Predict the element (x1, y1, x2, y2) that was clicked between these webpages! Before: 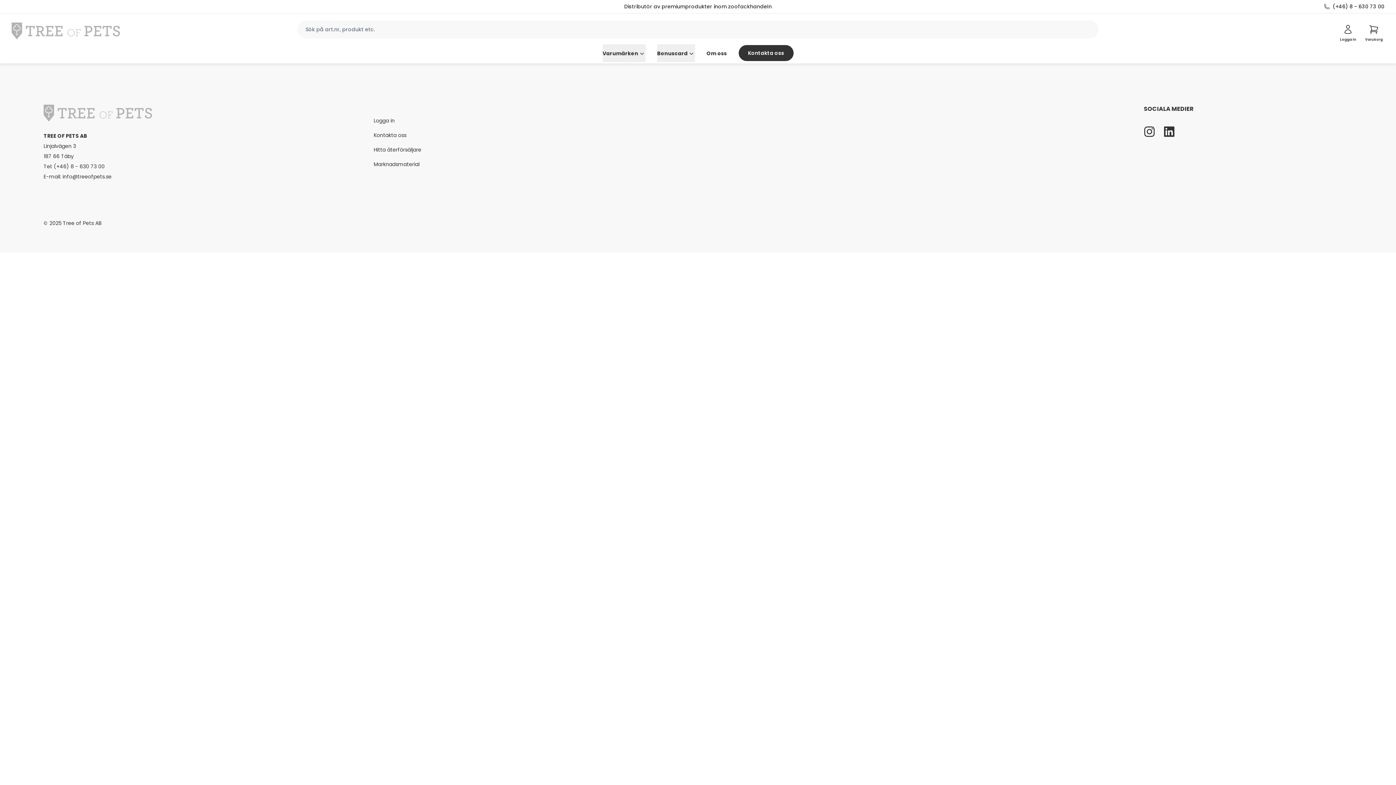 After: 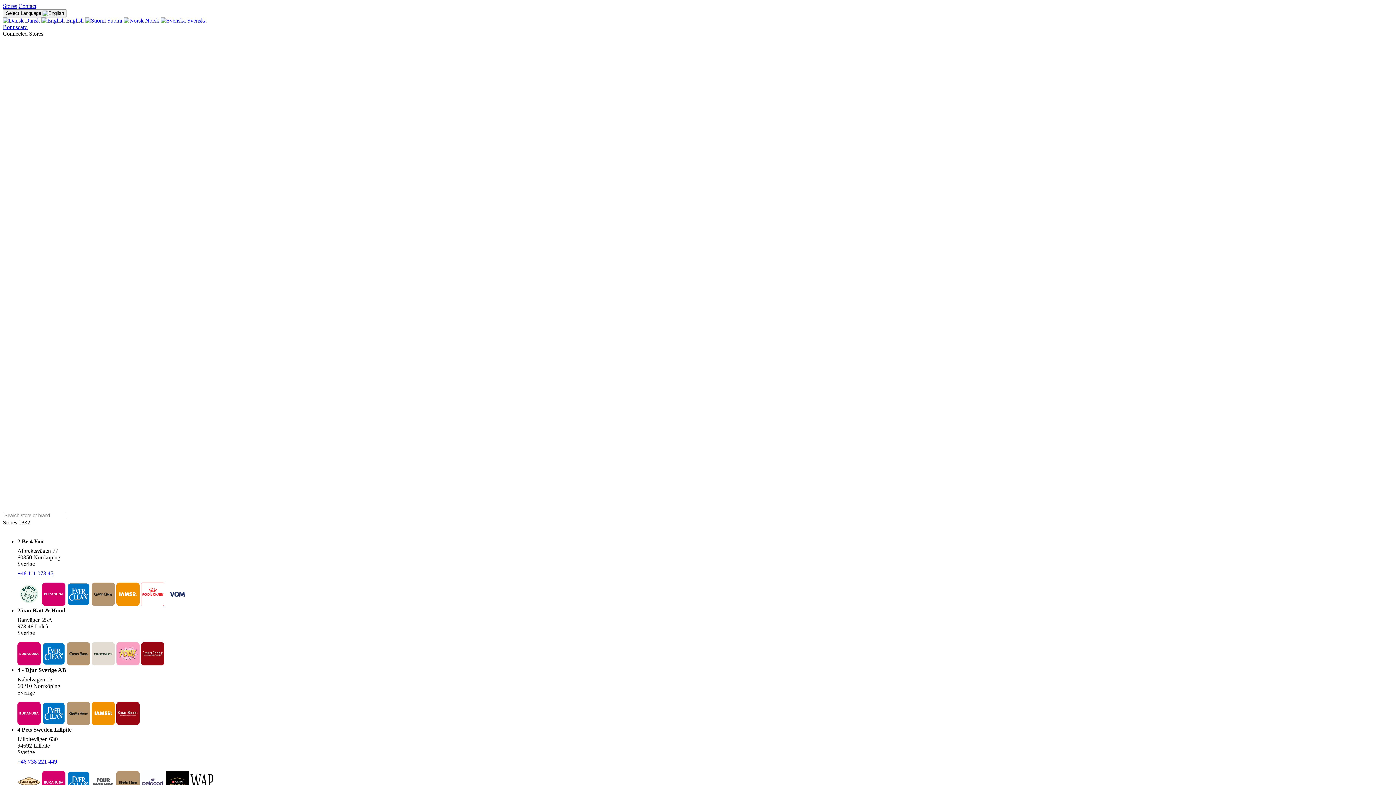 Action: label: Hitta återförsäljare bbox: (373, 146, 421, 153)